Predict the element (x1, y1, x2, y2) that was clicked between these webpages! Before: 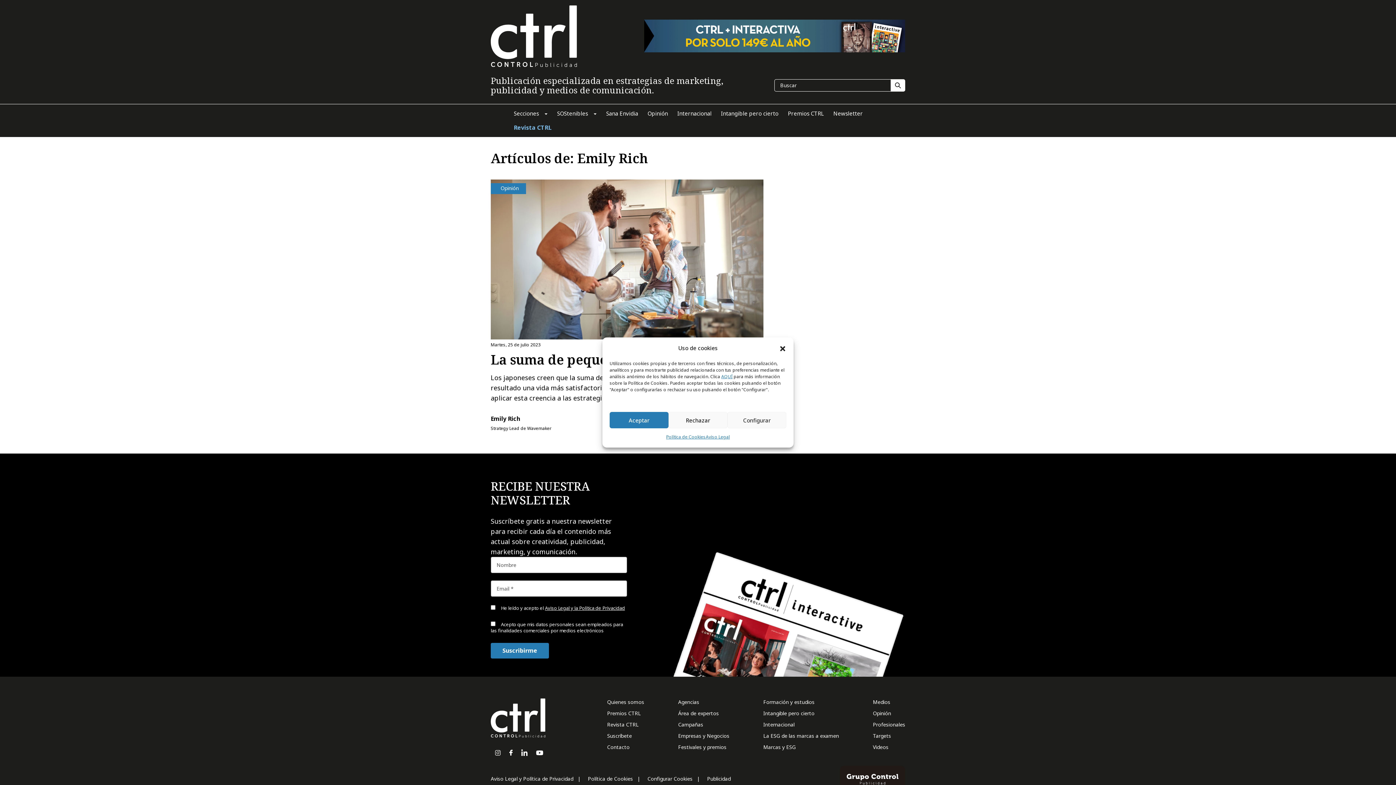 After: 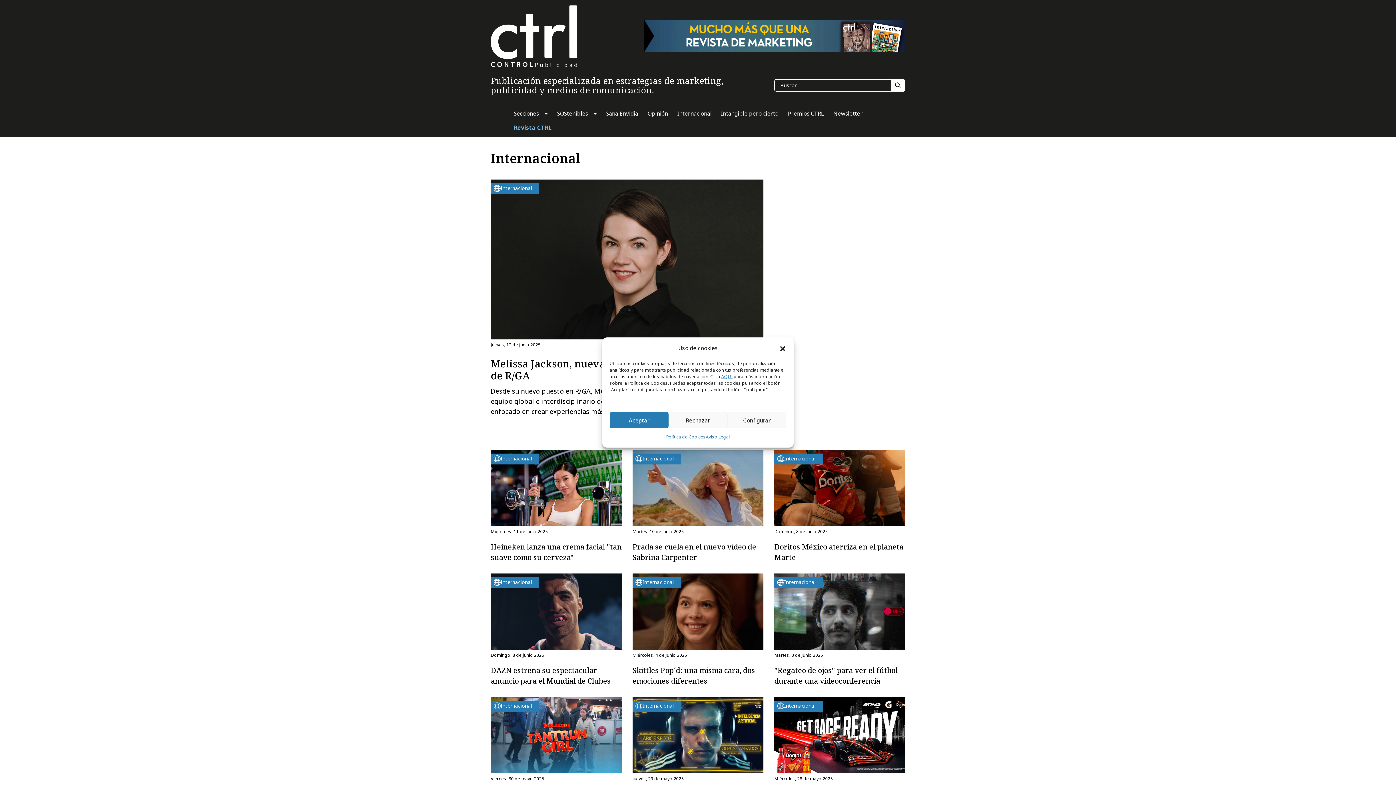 Action: label: Internacional bbox: (763, 721, 839, 728)